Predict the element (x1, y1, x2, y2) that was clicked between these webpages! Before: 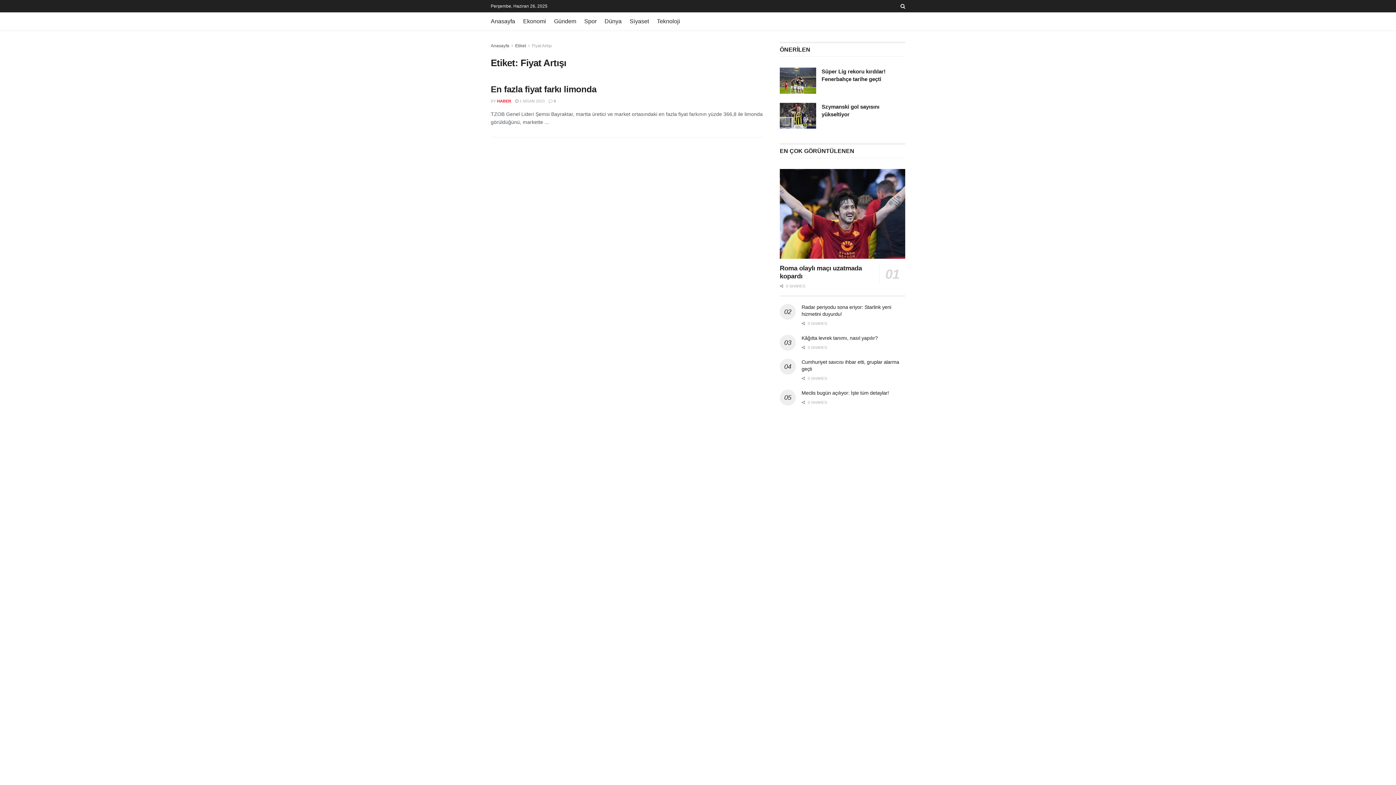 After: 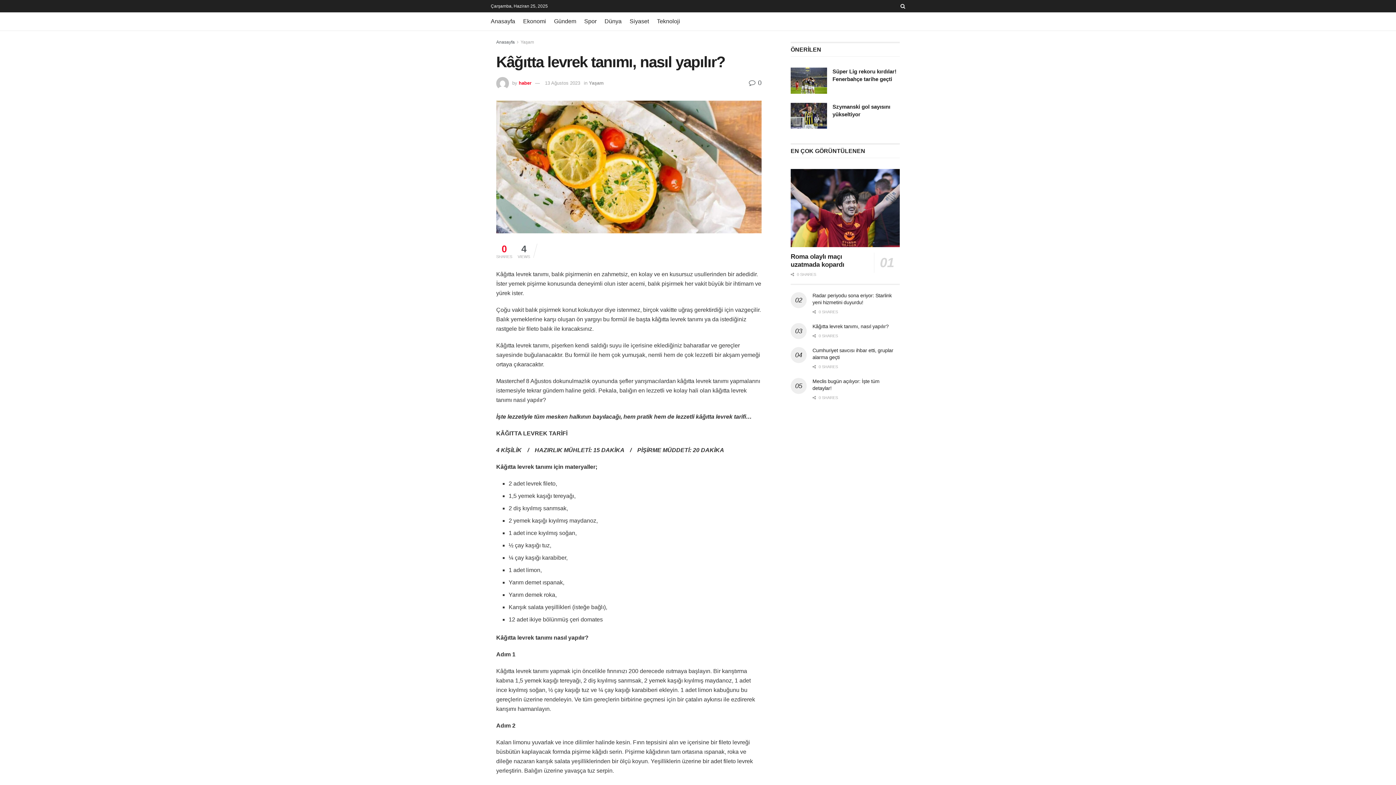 Action: bbox: (801, 335, 878, 340) label: Kâğıtta levrek tanımı, nasıl yapılır?